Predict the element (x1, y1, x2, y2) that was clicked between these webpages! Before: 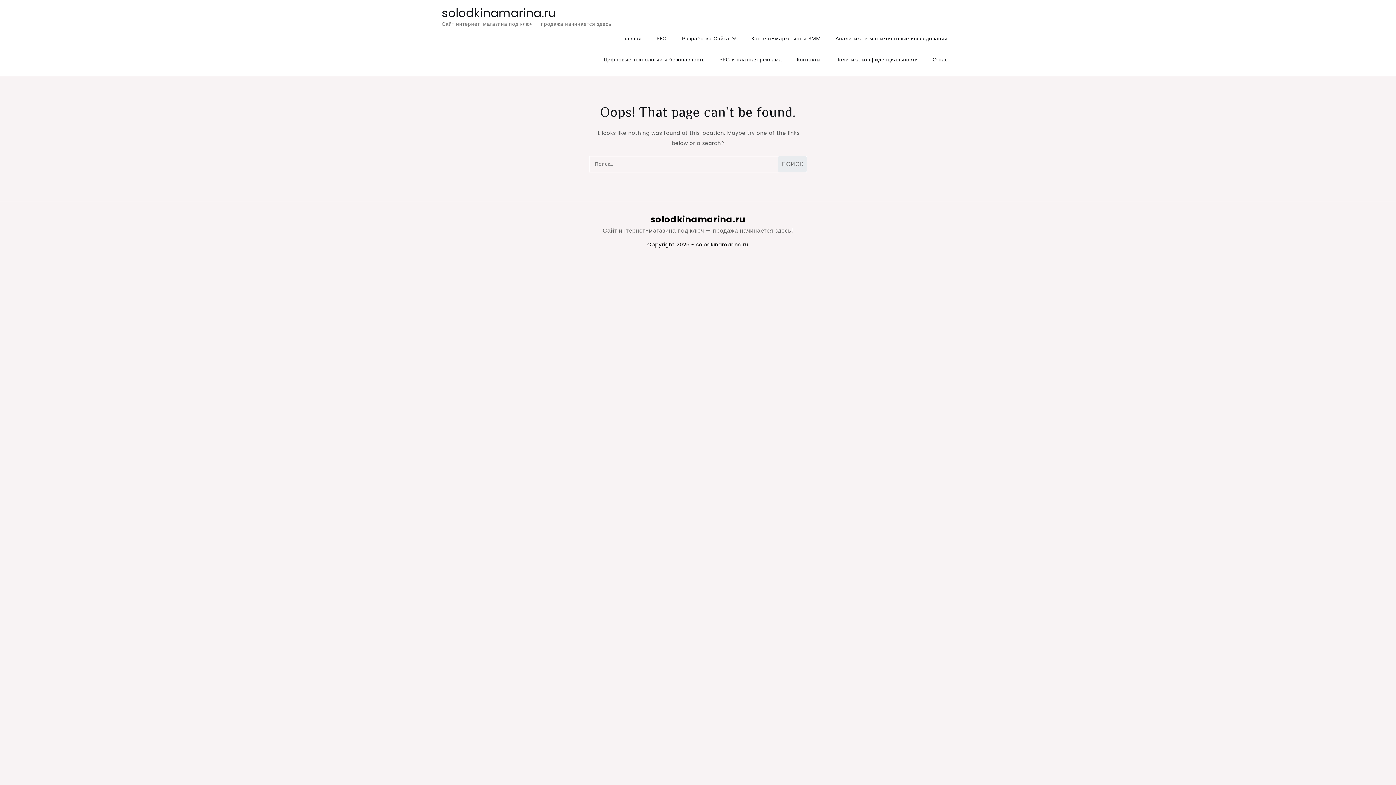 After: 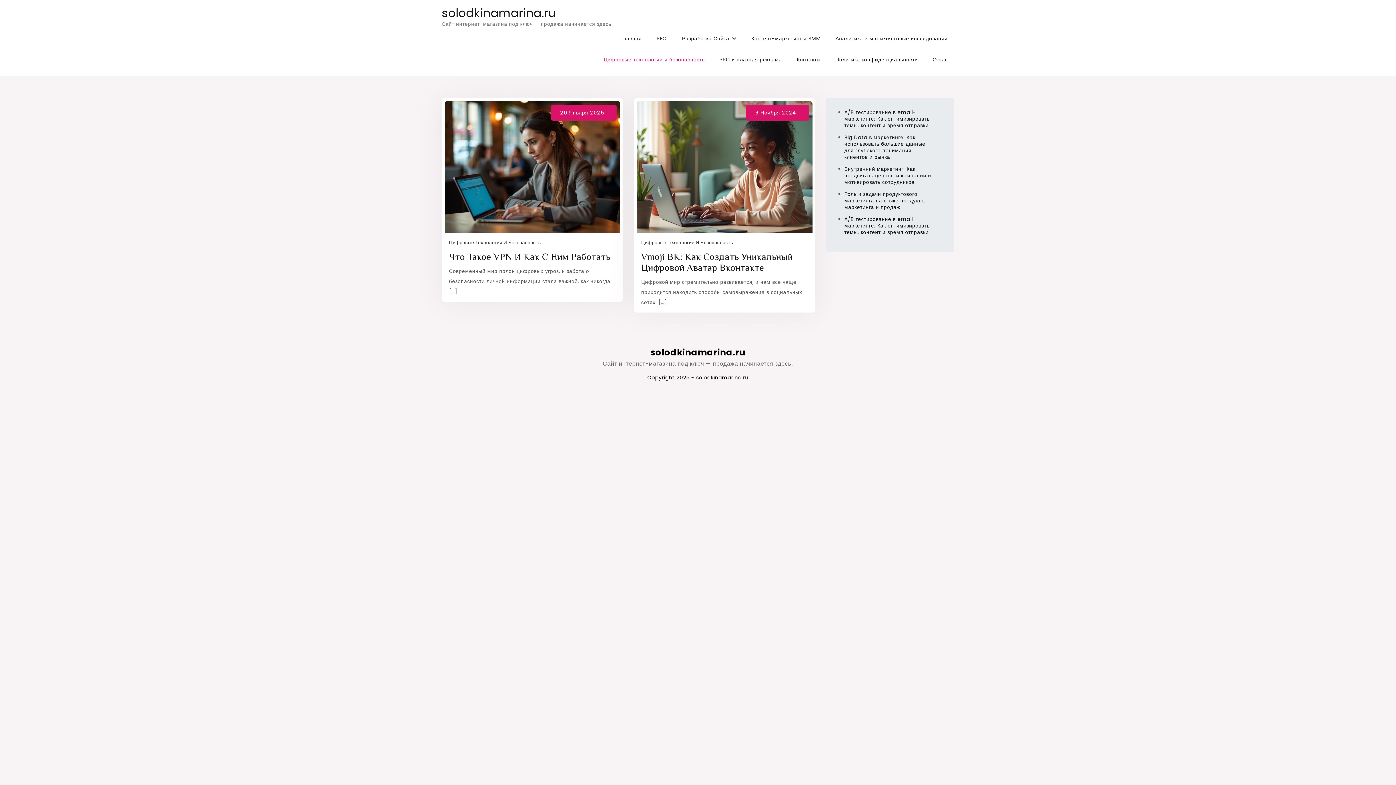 Action: label: Цифровые технологии и безопасность bbox: (597, 49, 711, 70)